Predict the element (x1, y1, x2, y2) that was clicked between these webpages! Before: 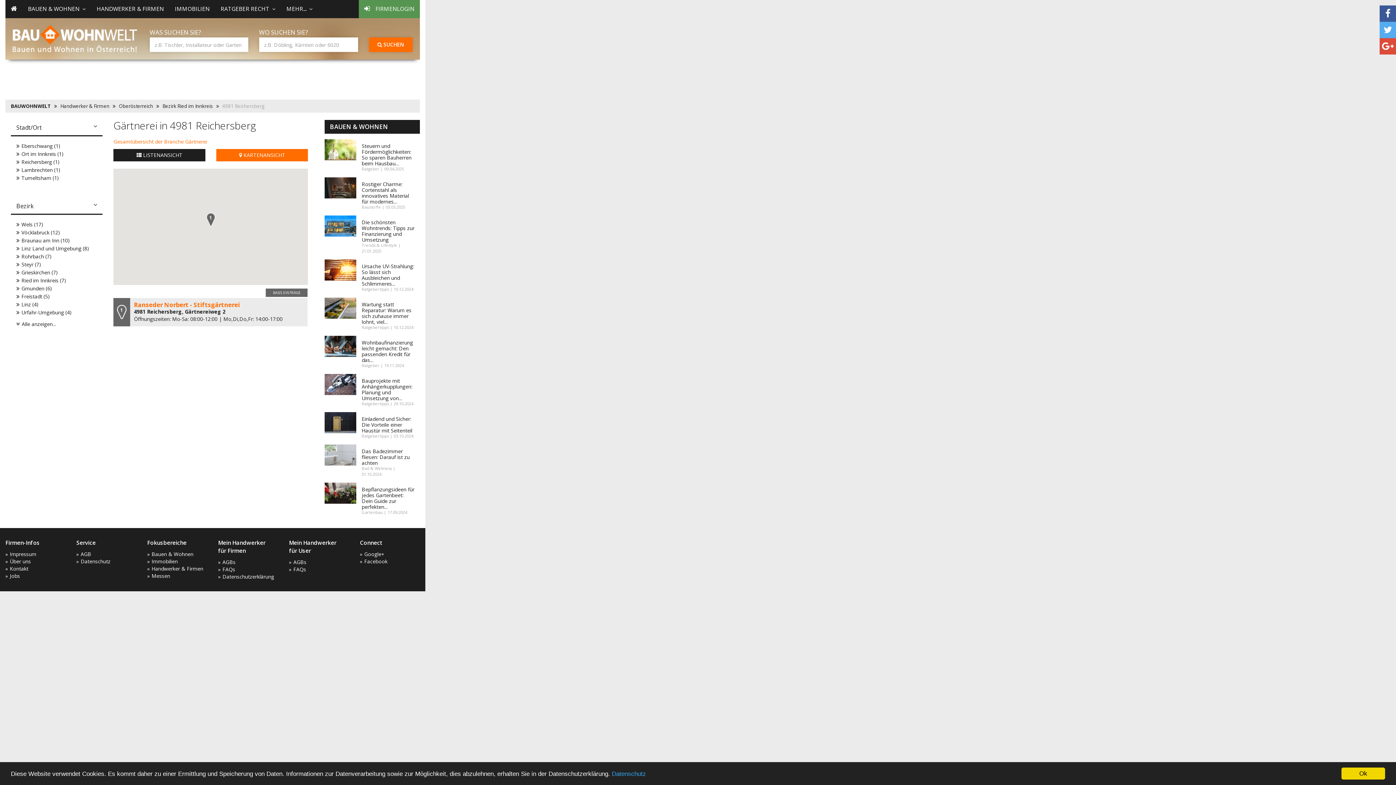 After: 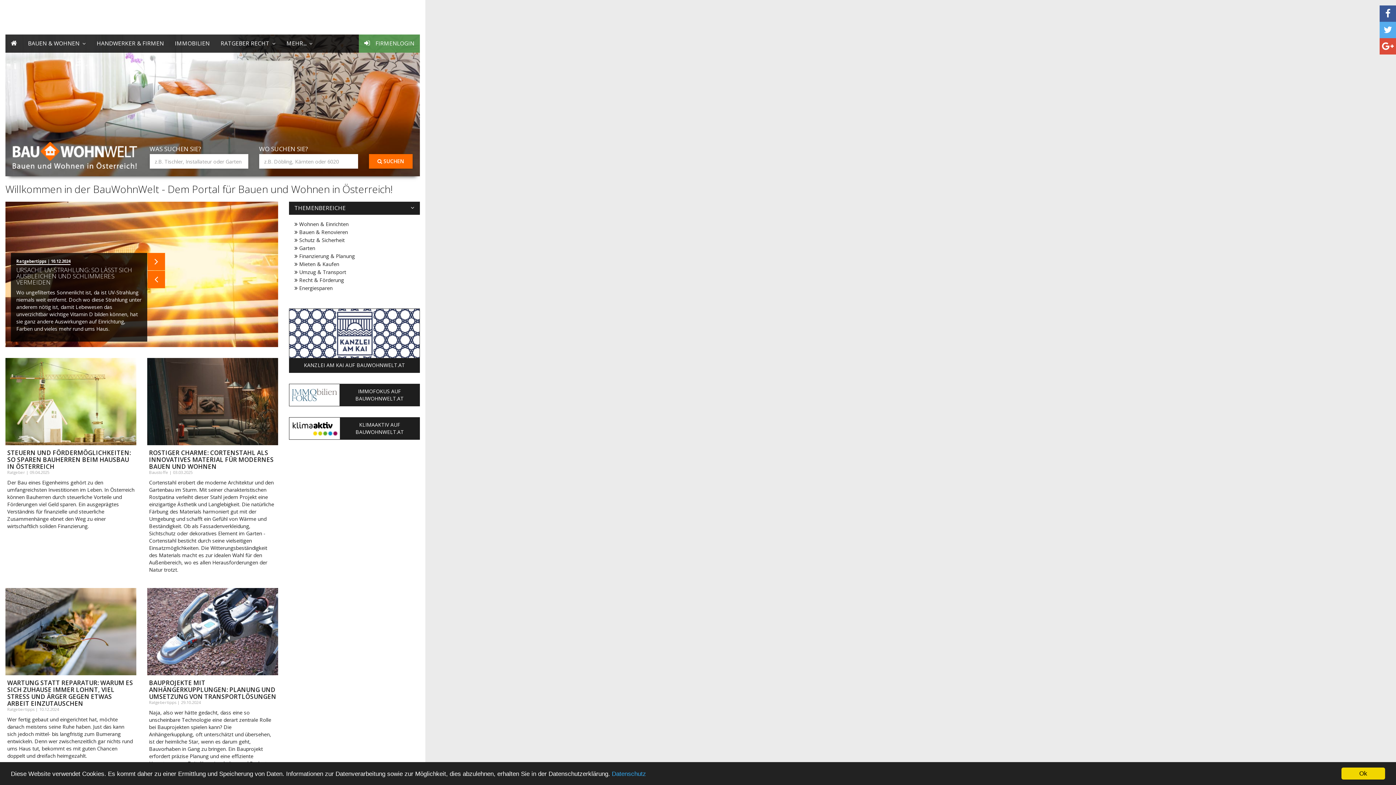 Action: bbox: (5, 0, 22, 18)